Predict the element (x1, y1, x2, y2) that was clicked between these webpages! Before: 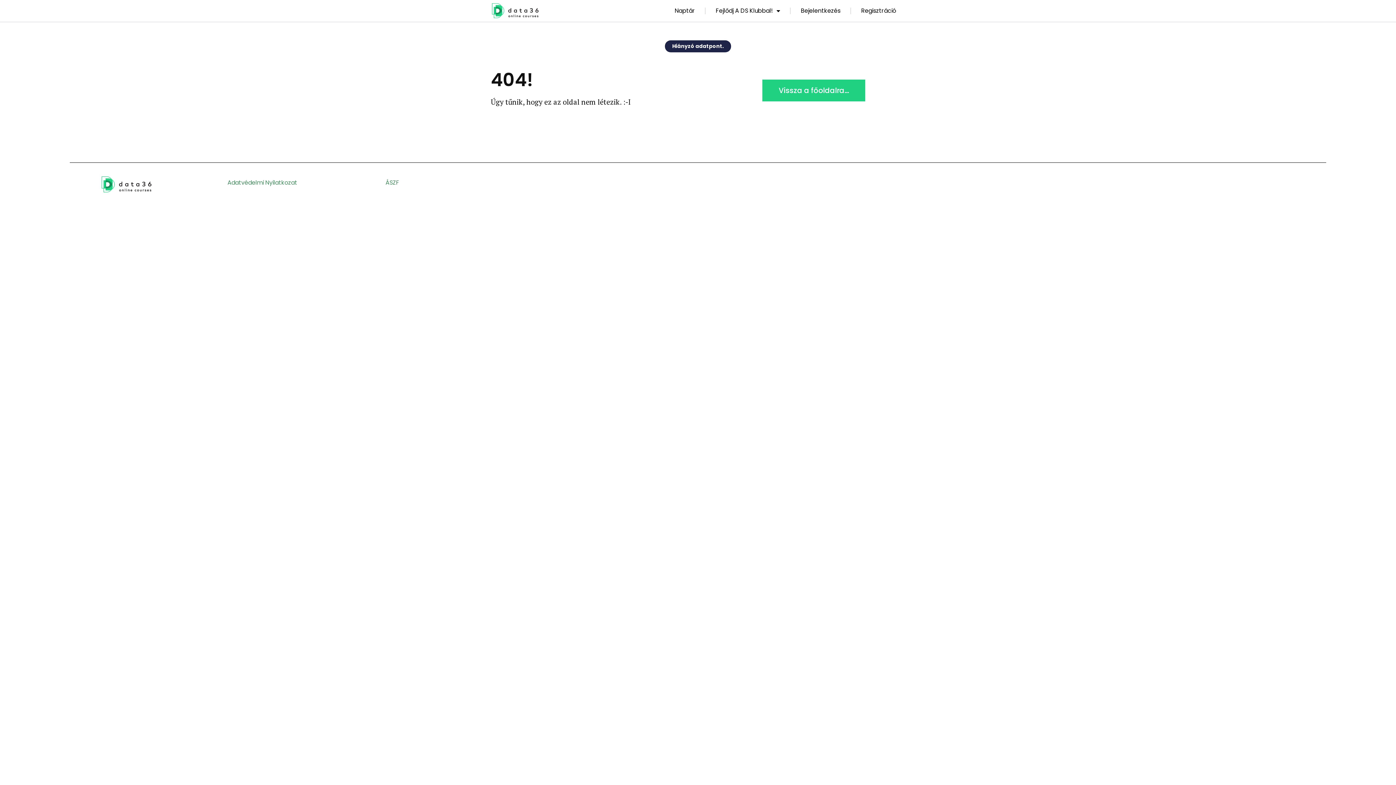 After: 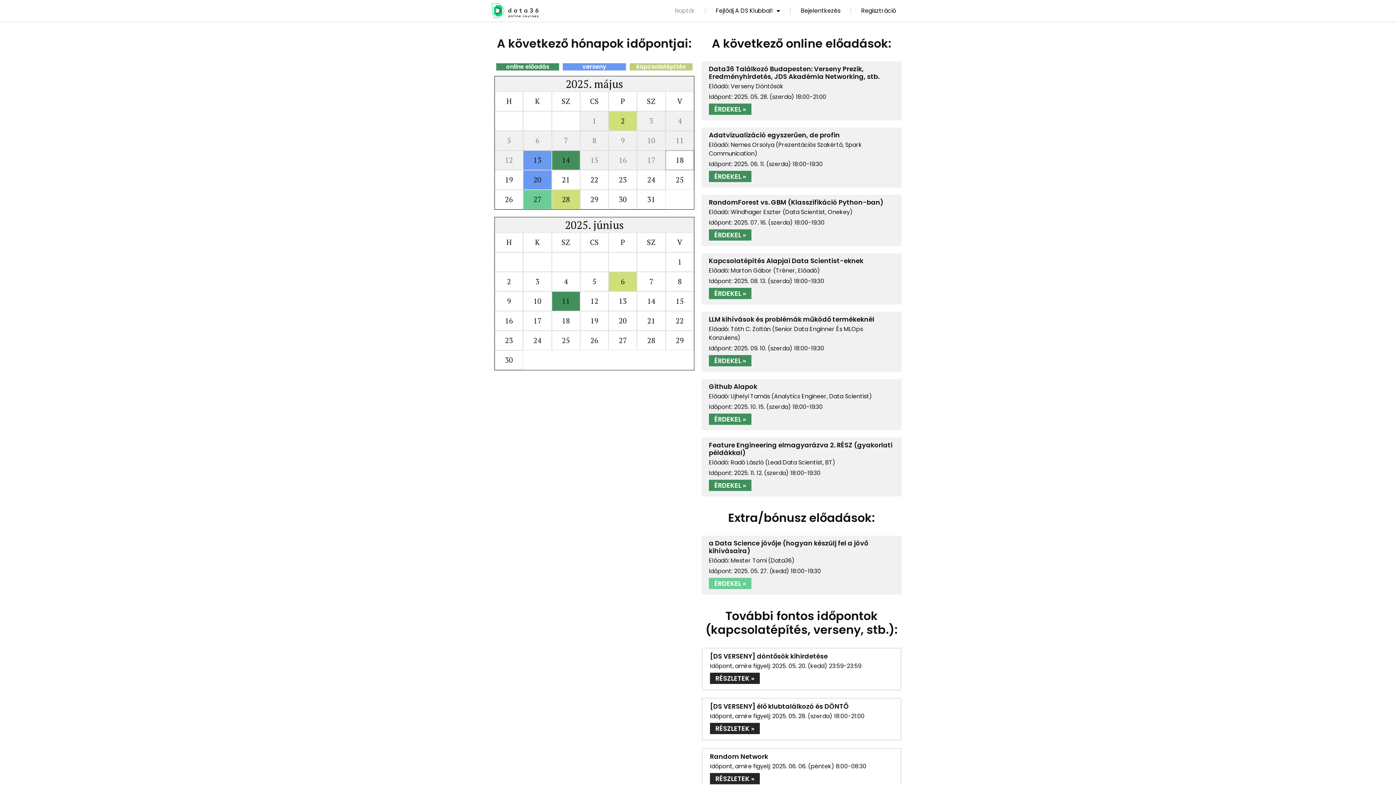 Action: bbox: (665, 1, 704, 20) label: Naptár